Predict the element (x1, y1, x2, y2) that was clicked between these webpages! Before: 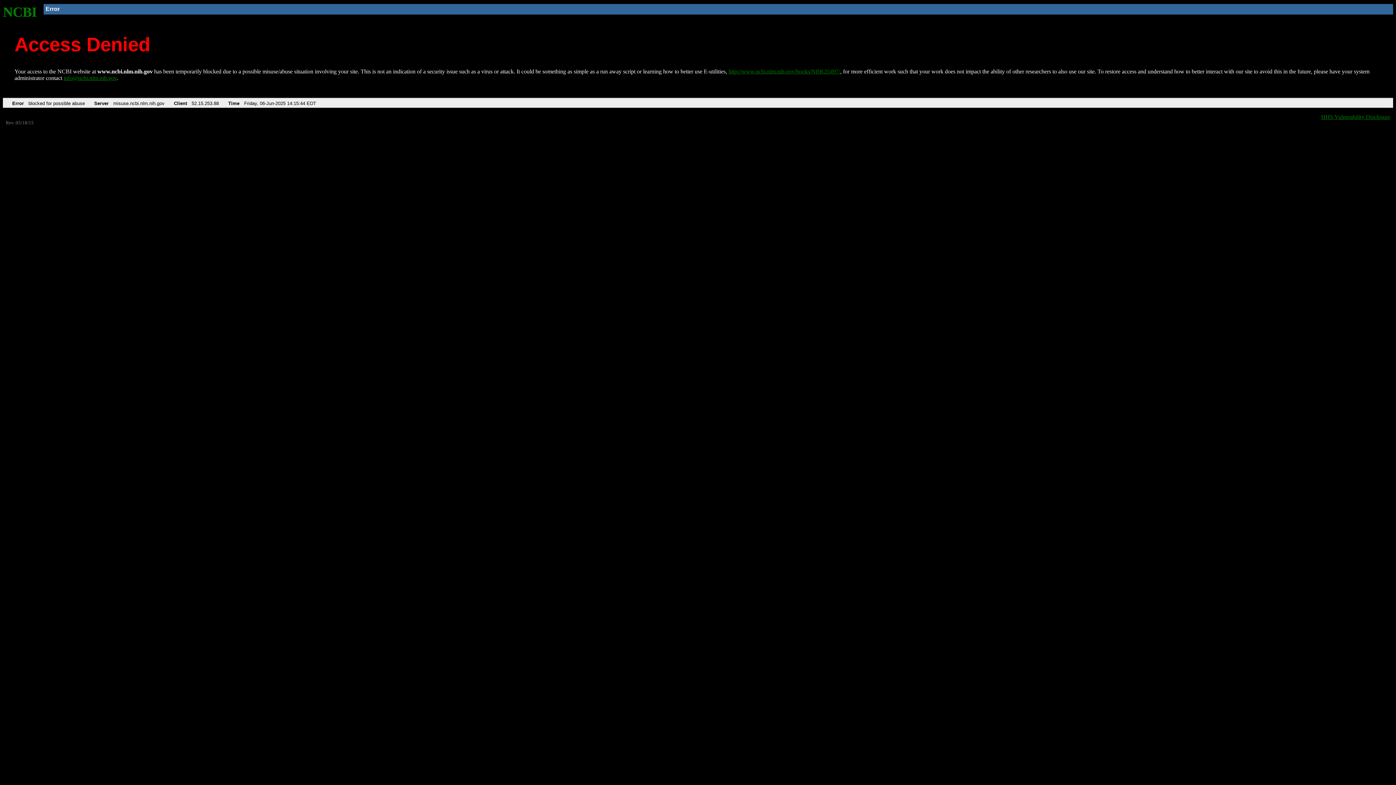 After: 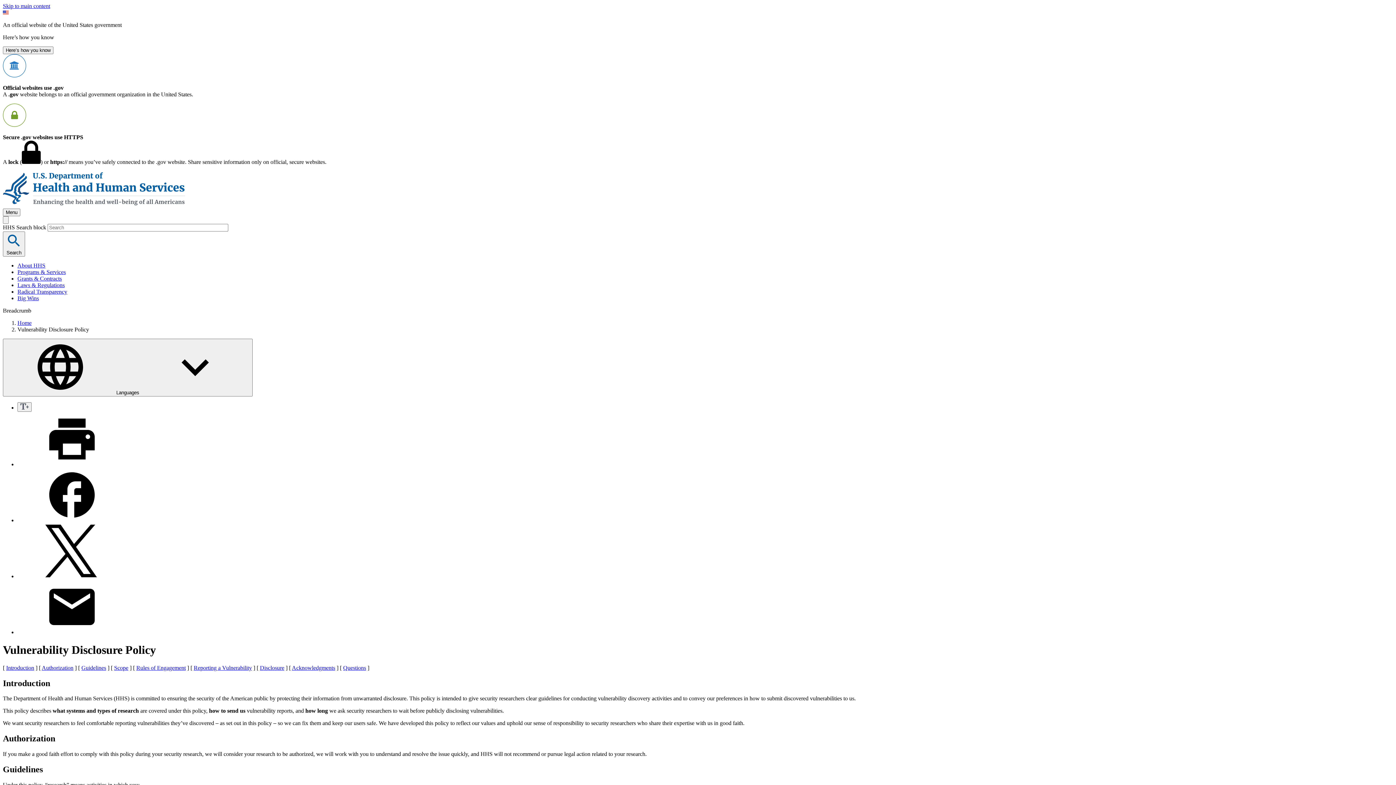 Action: label: HHS Vulnerability Disclosure bbox: (1321, 113, 1390, 119)